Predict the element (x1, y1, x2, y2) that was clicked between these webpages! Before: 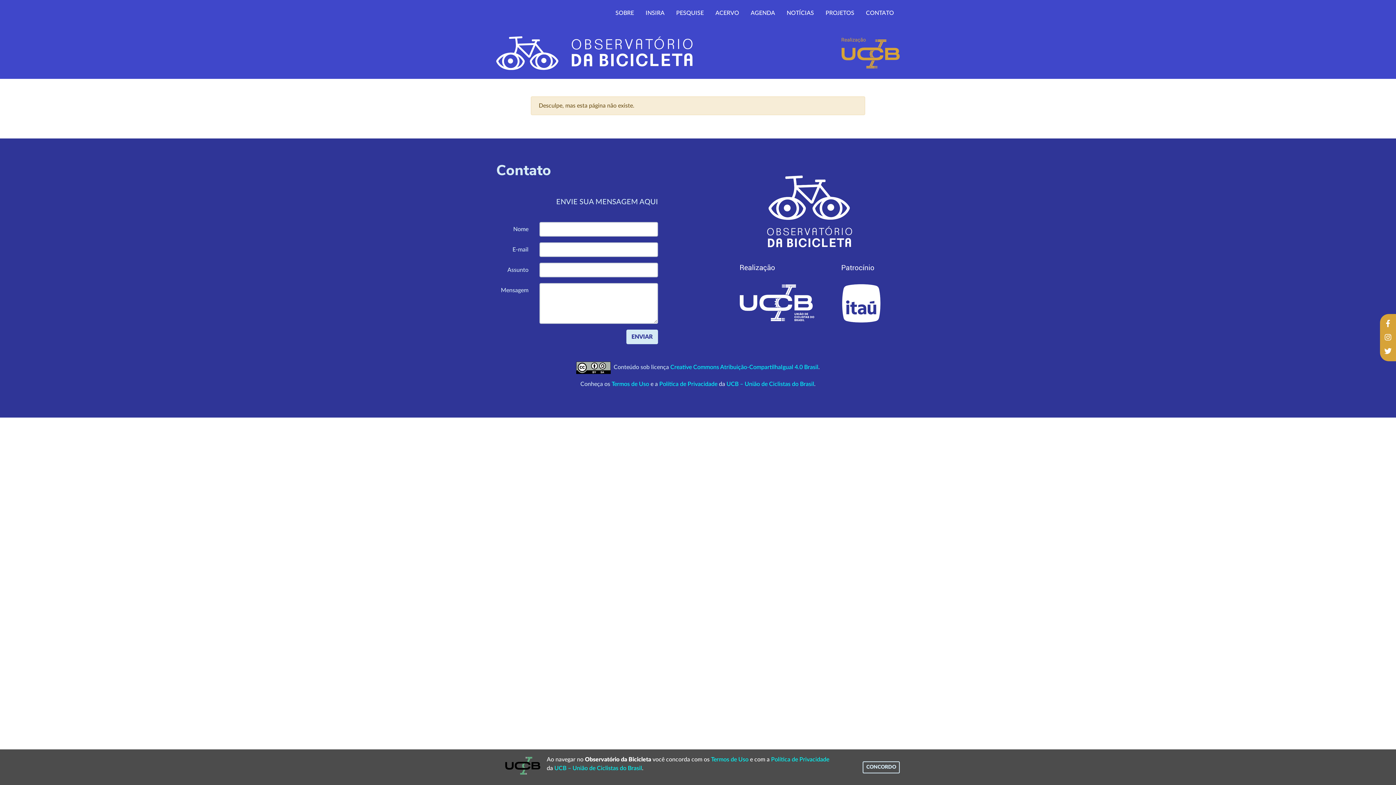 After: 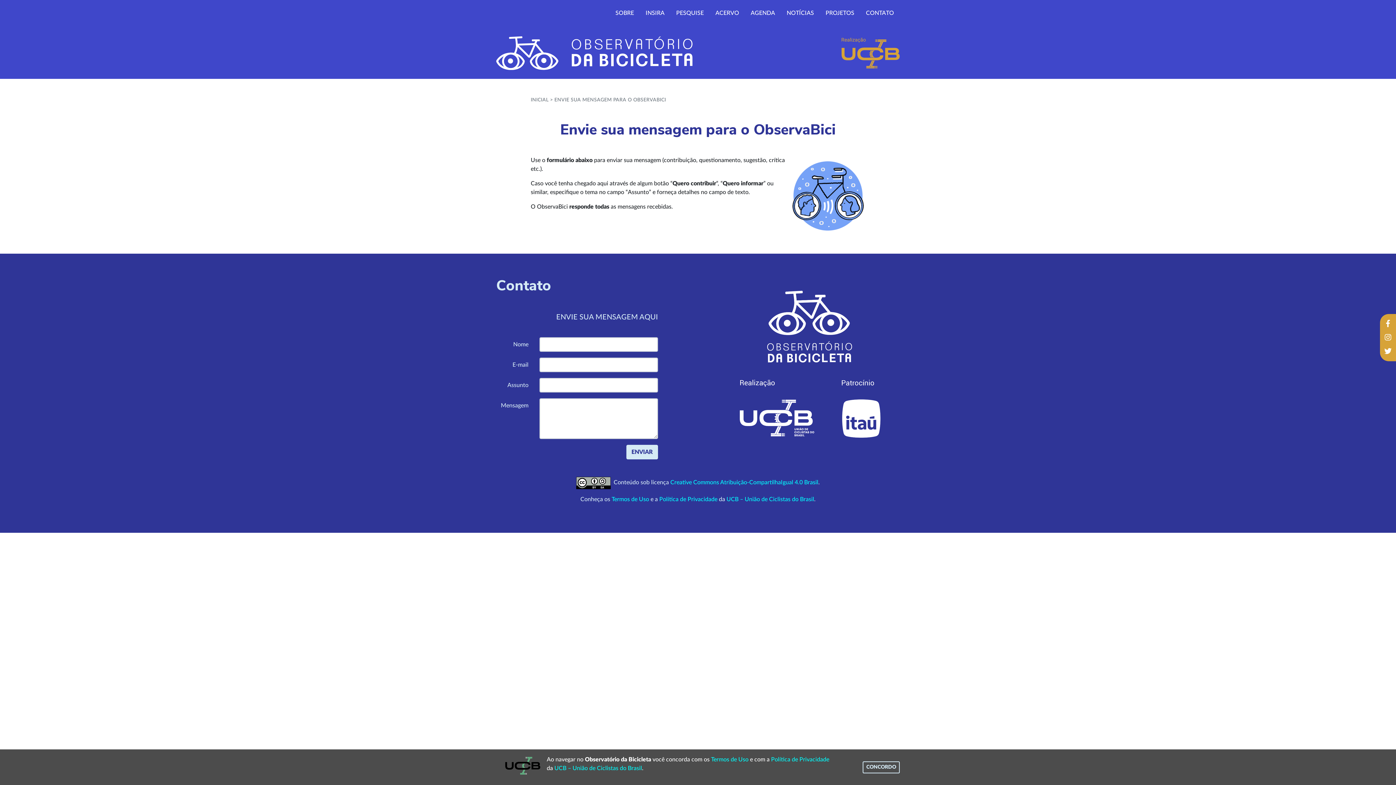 Action: label: CONTATO bbox: (860, 5, 900, 20)